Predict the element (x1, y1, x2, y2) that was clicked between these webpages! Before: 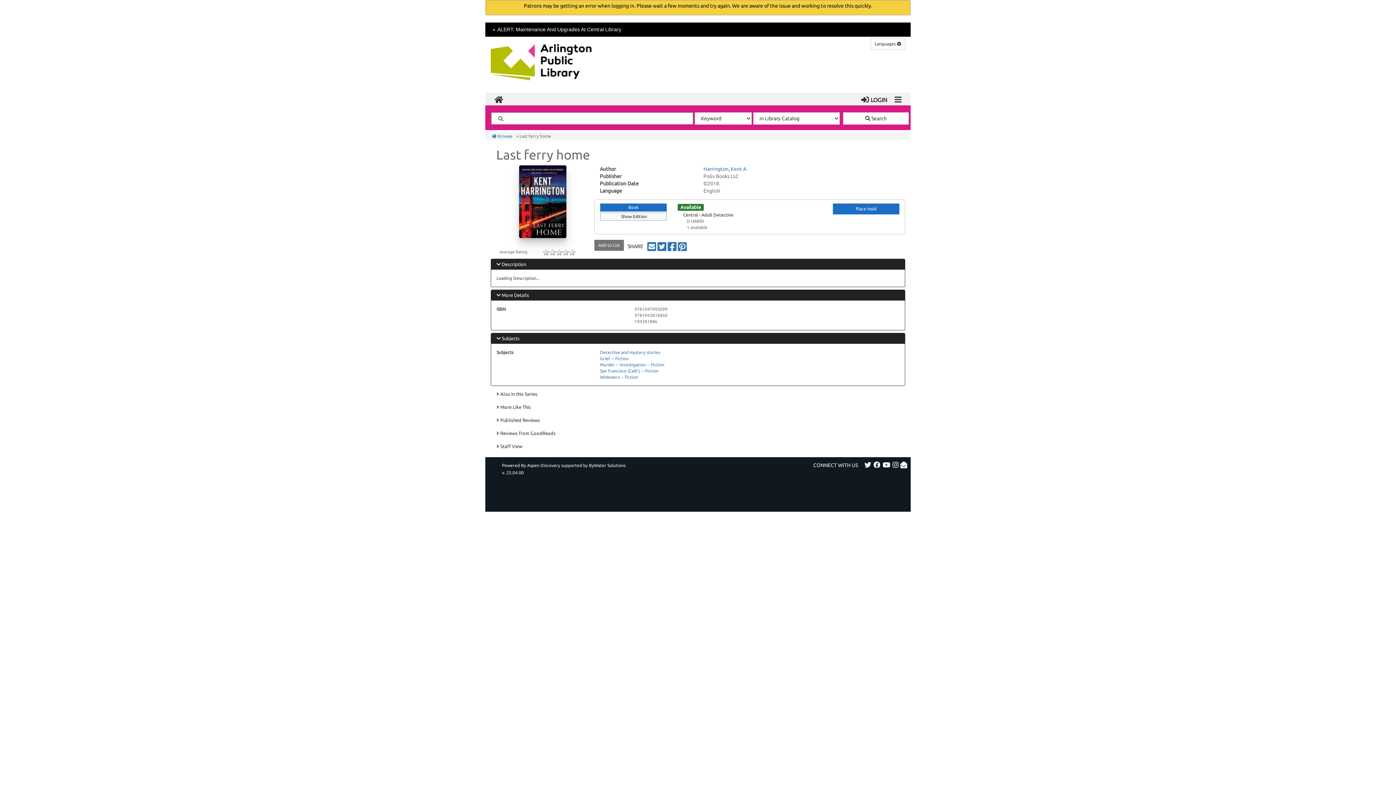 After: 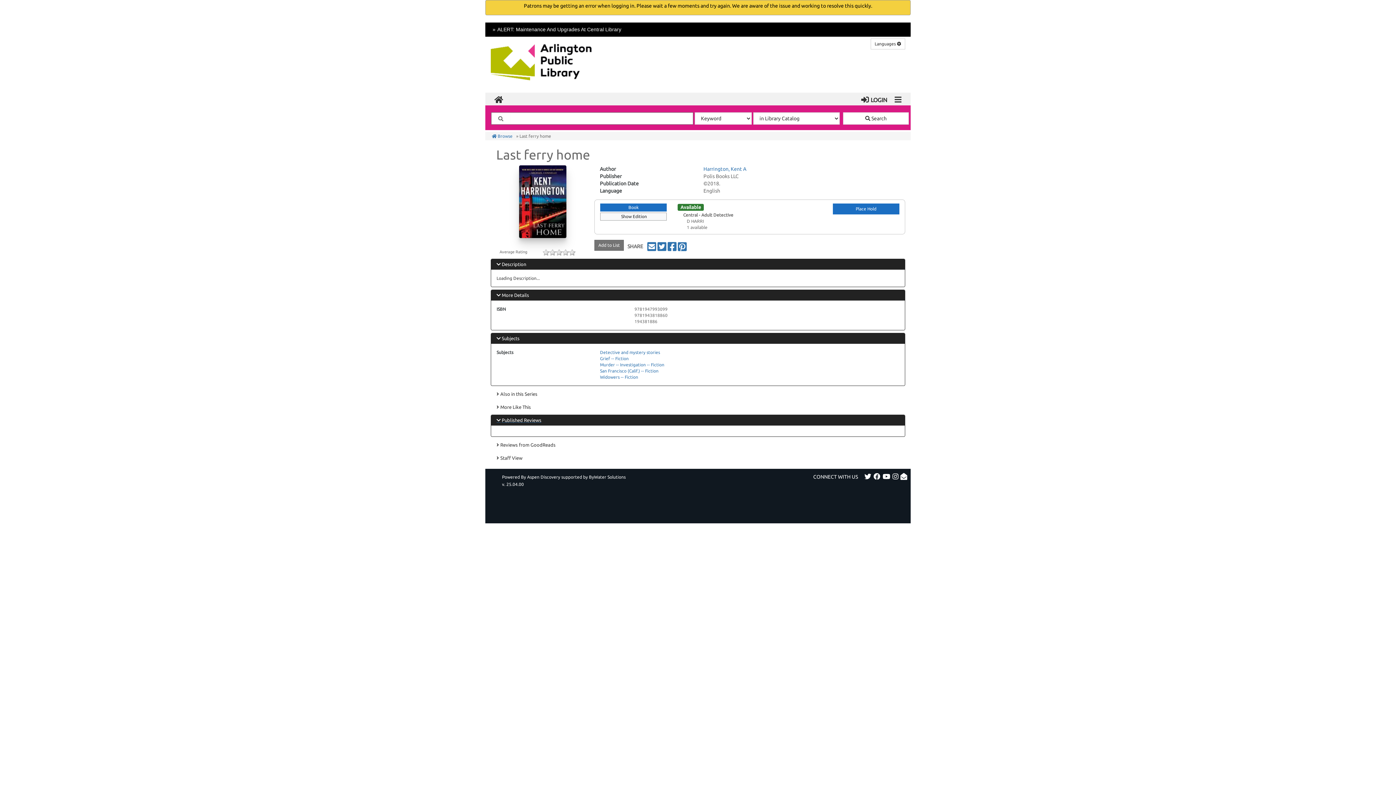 Action: label: Published Reviews bbox: (491, 445, 905, 455)